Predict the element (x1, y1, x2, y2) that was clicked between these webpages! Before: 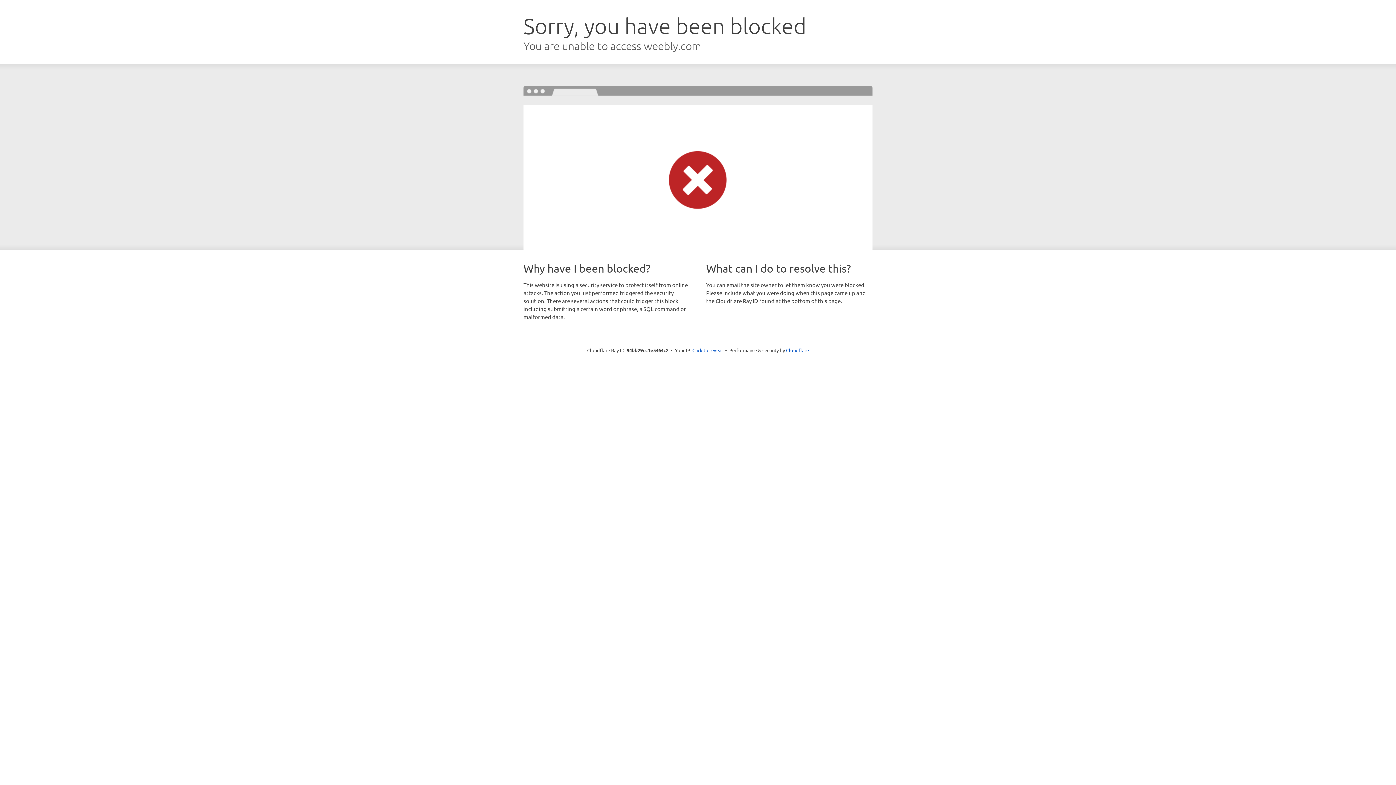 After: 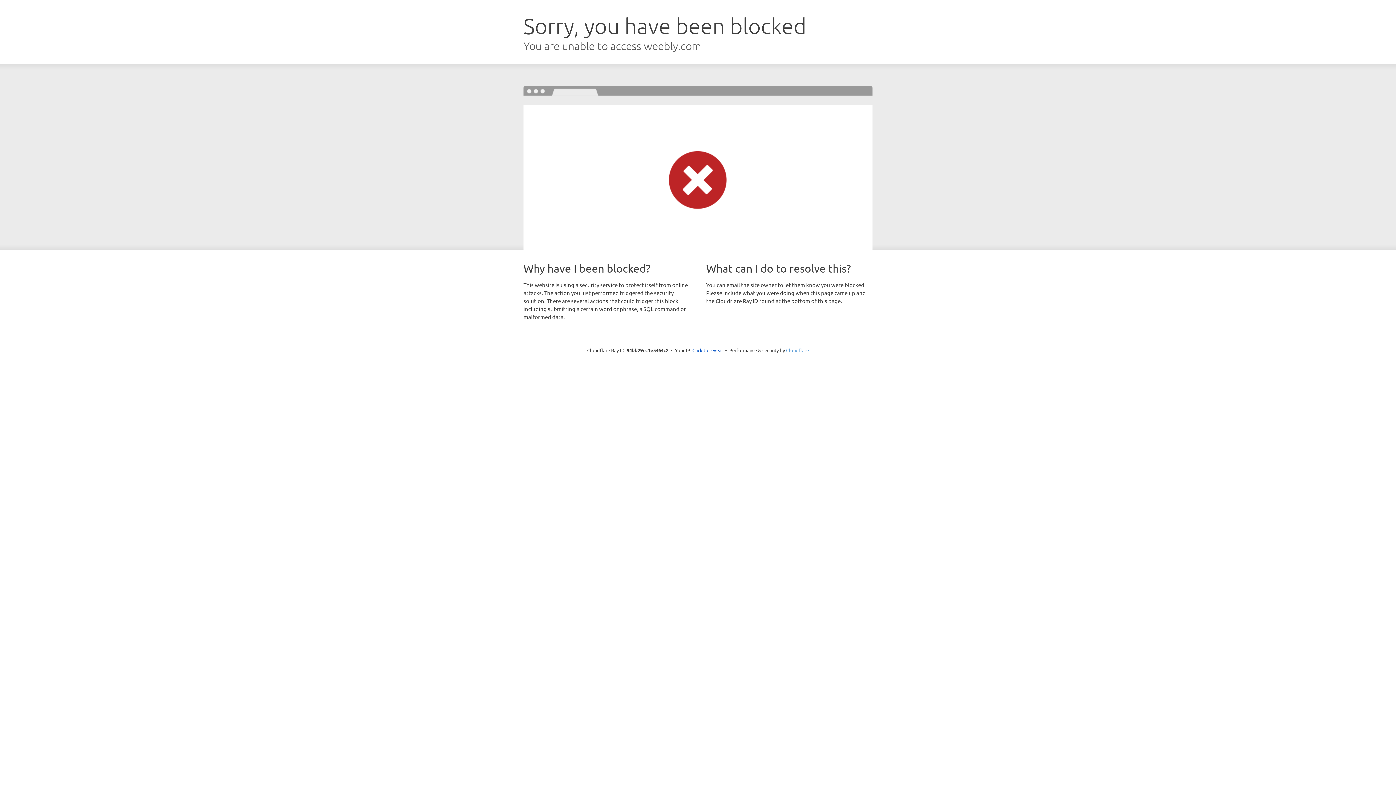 Action: label: Cloudflare bbox: (786, 347, 809, 353)